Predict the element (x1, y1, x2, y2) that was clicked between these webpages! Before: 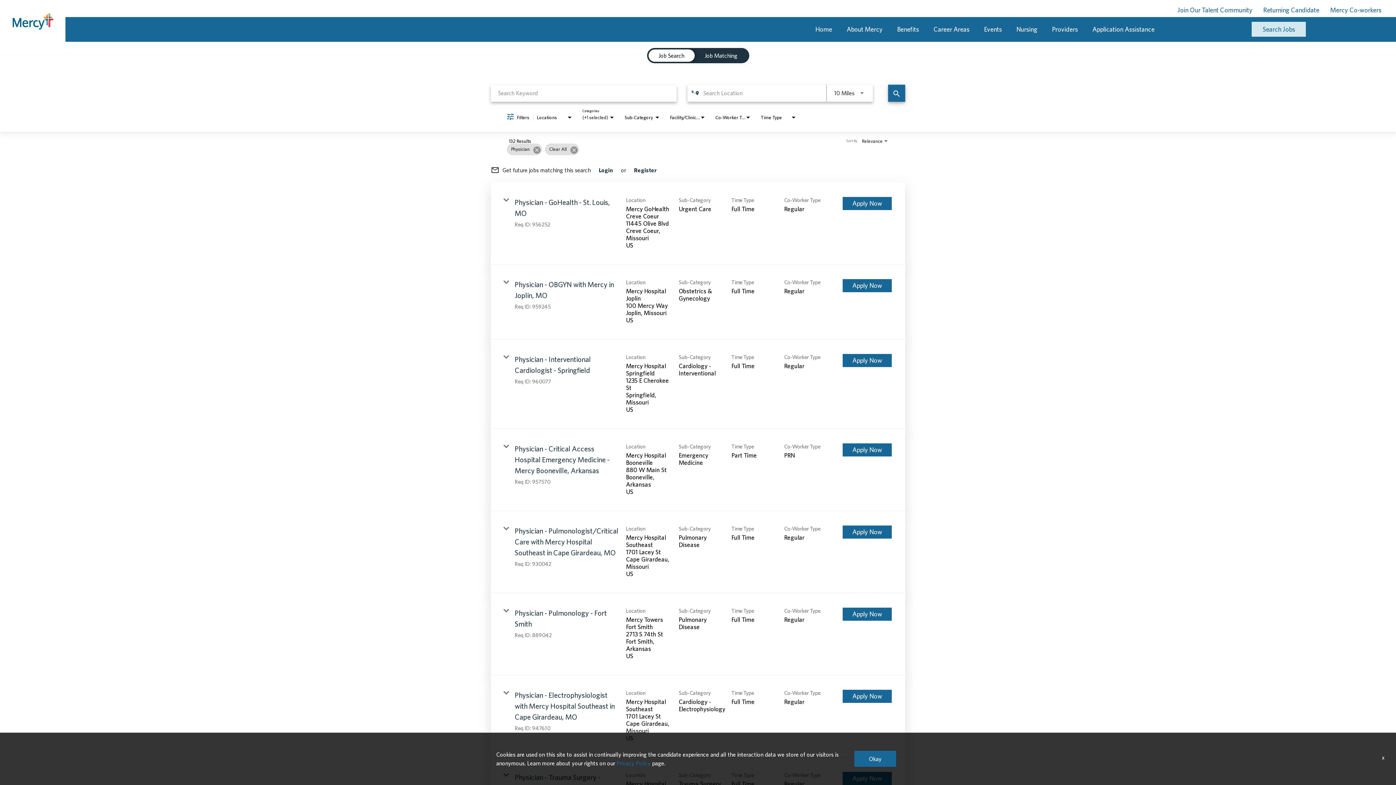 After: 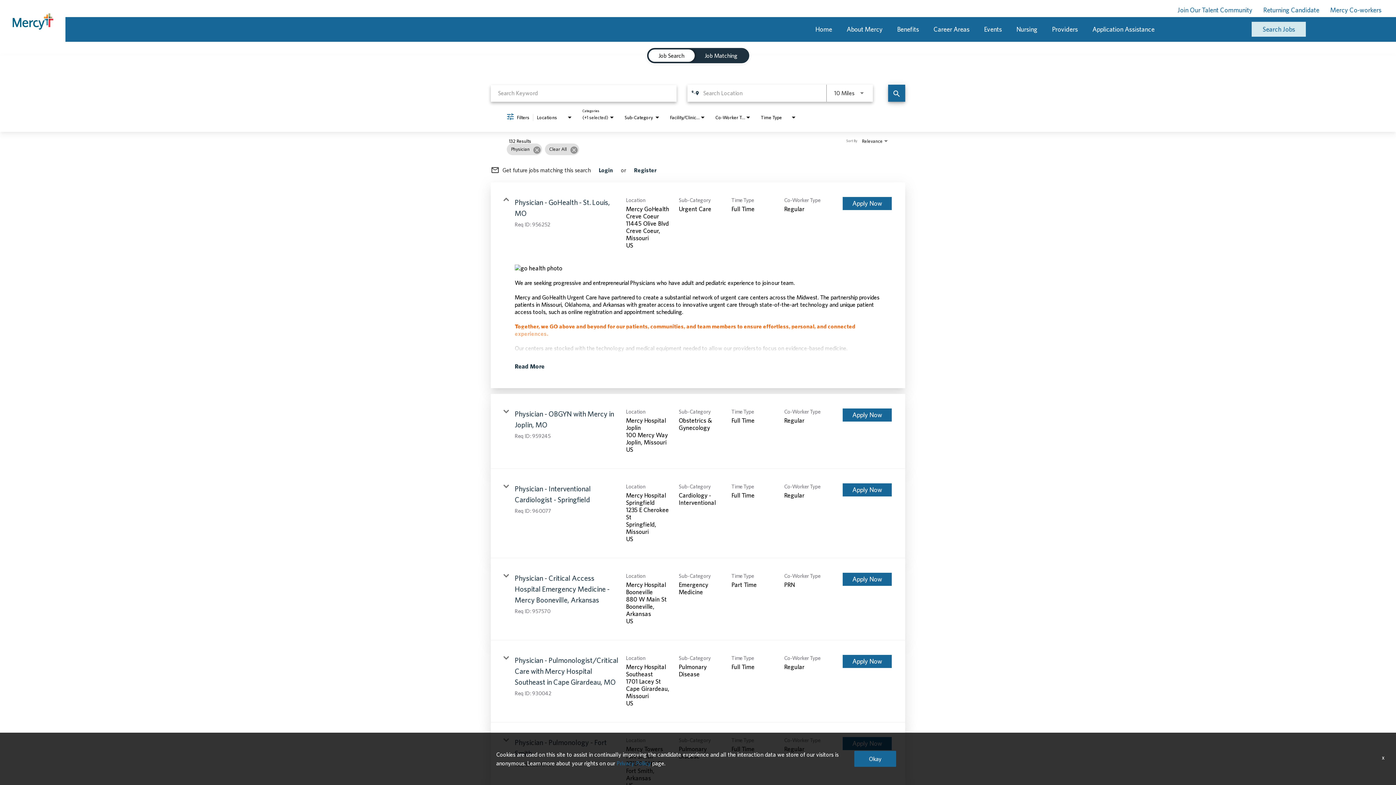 Action: label: Physician - GoHealth - St. Louis, MO

Req ID: 956252

Location
Mercy GoHealth Creve Coeur
11445 Olive Blvd
Creve Coeur, Missouri
US


Sub-Category
Urgent Care

Time Type
Full Time

Co-Worker Type
Regular

Apply Now bbox: (490, 182, 905, 264)